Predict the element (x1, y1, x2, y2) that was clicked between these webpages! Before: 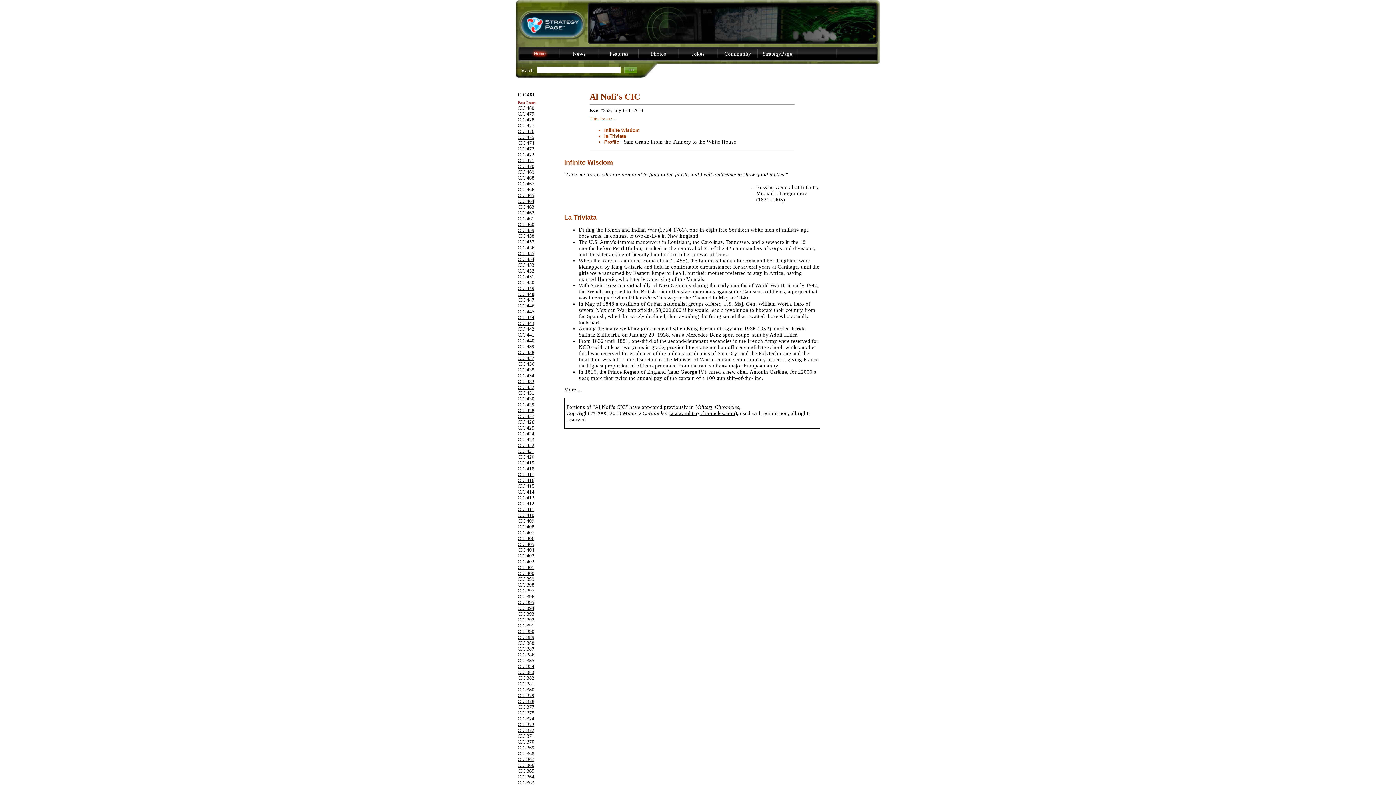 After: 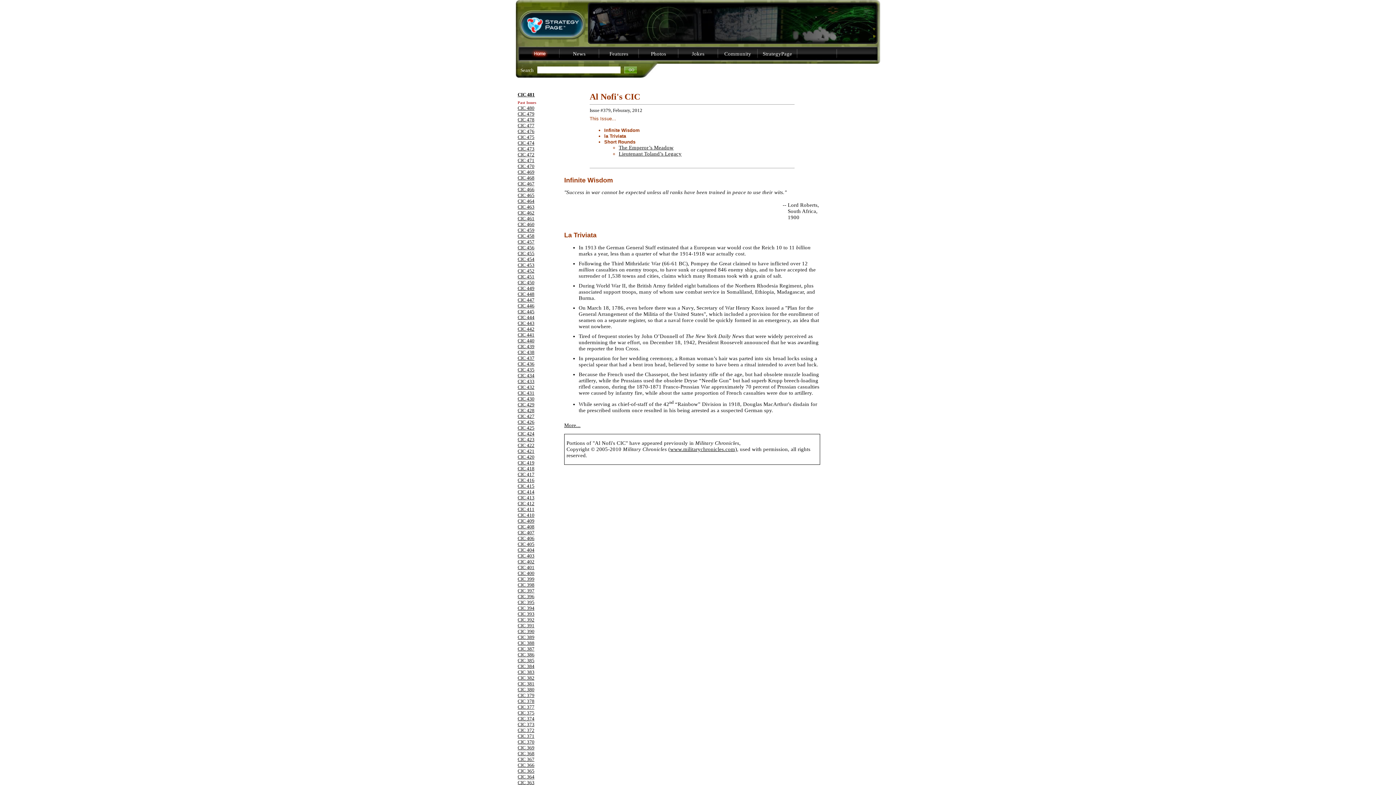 Action: bbox: (517, 693, 534, 698) label: CIC 379